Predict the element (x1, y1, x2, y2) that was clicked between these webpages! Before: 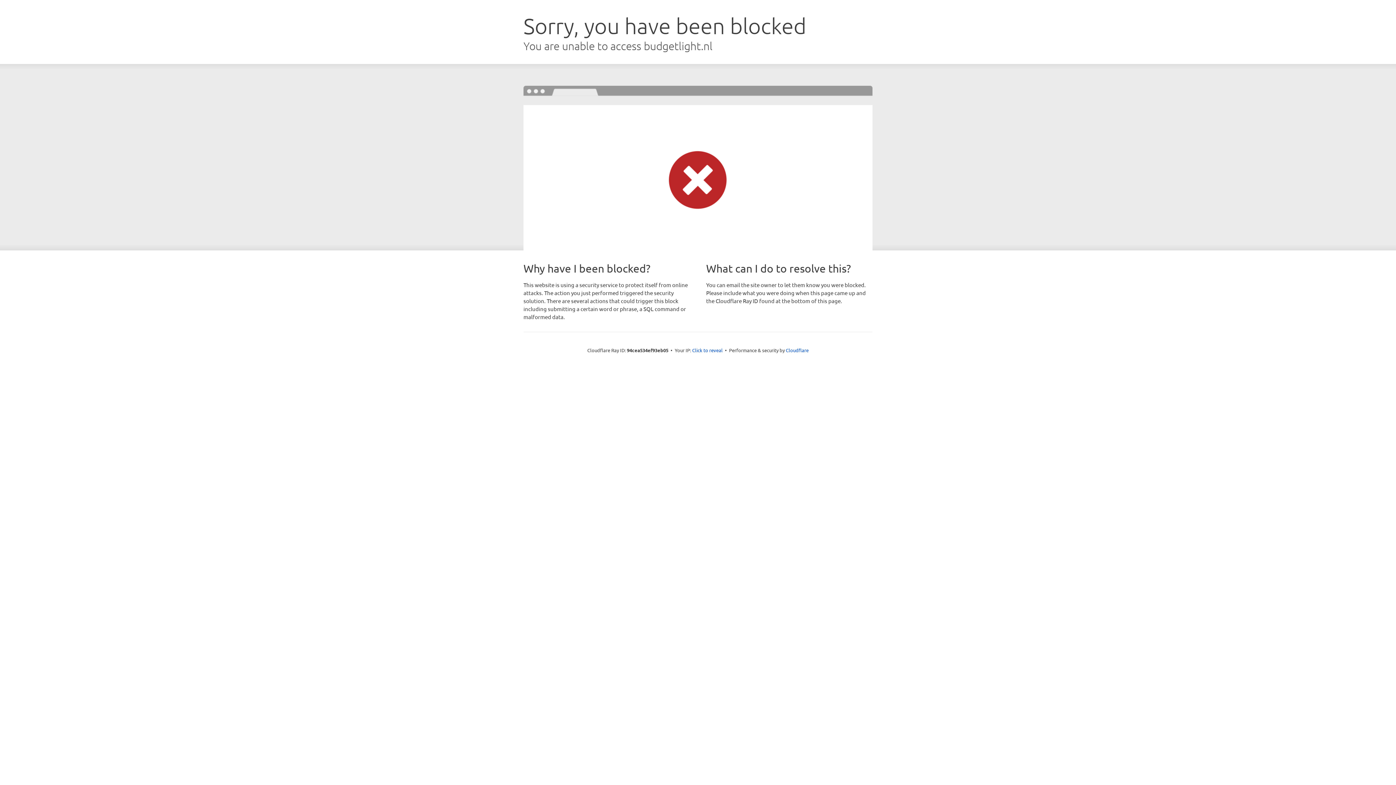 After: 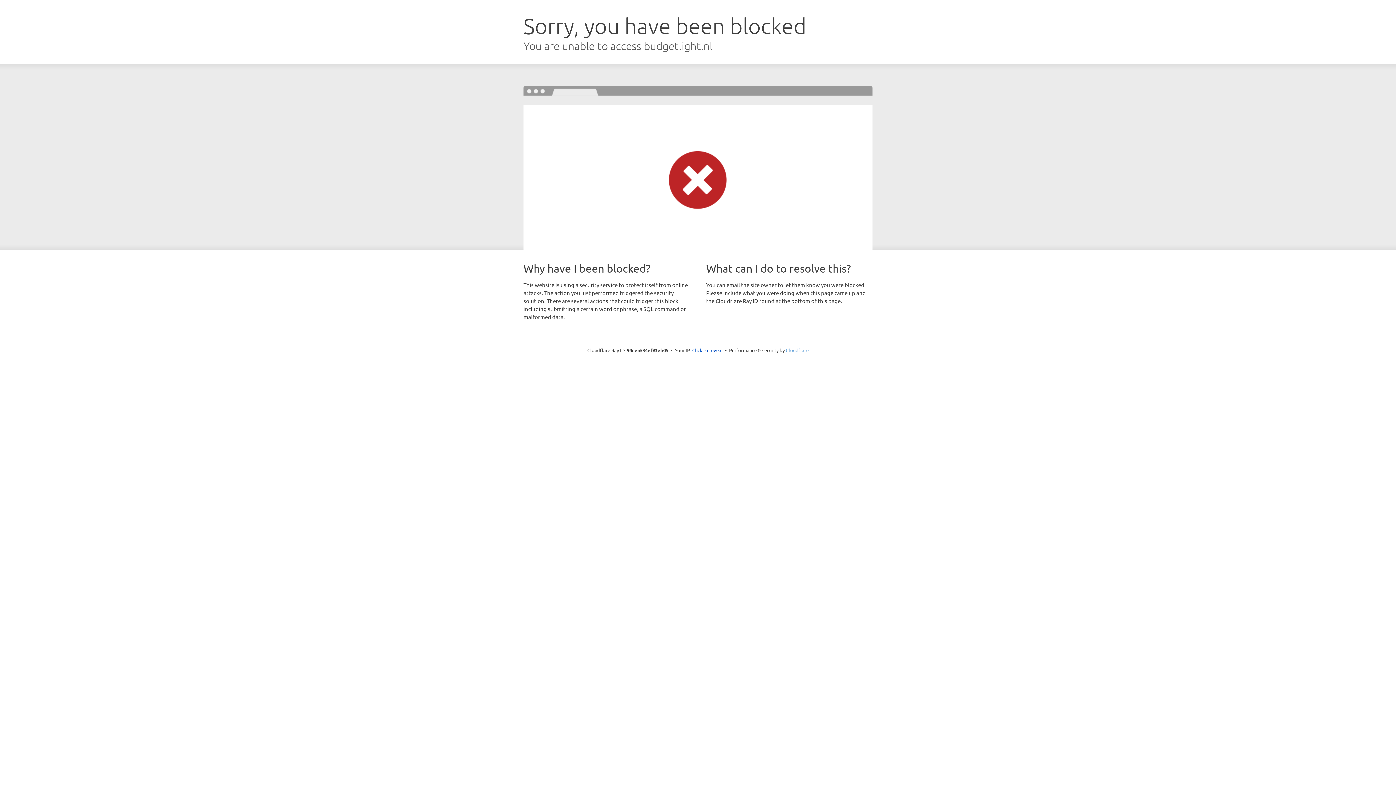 Action: label: Cloudflare bbox: (786, 347, 808, 353)